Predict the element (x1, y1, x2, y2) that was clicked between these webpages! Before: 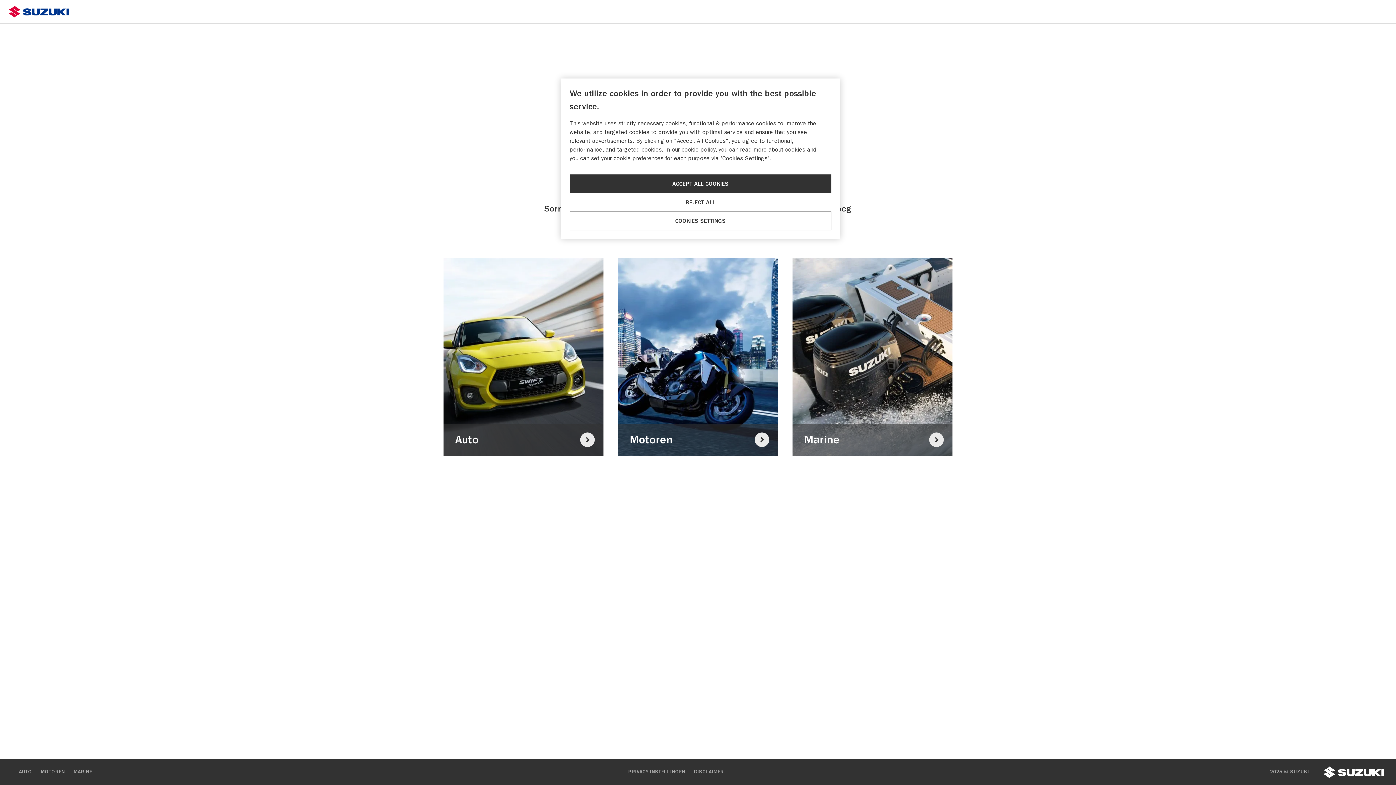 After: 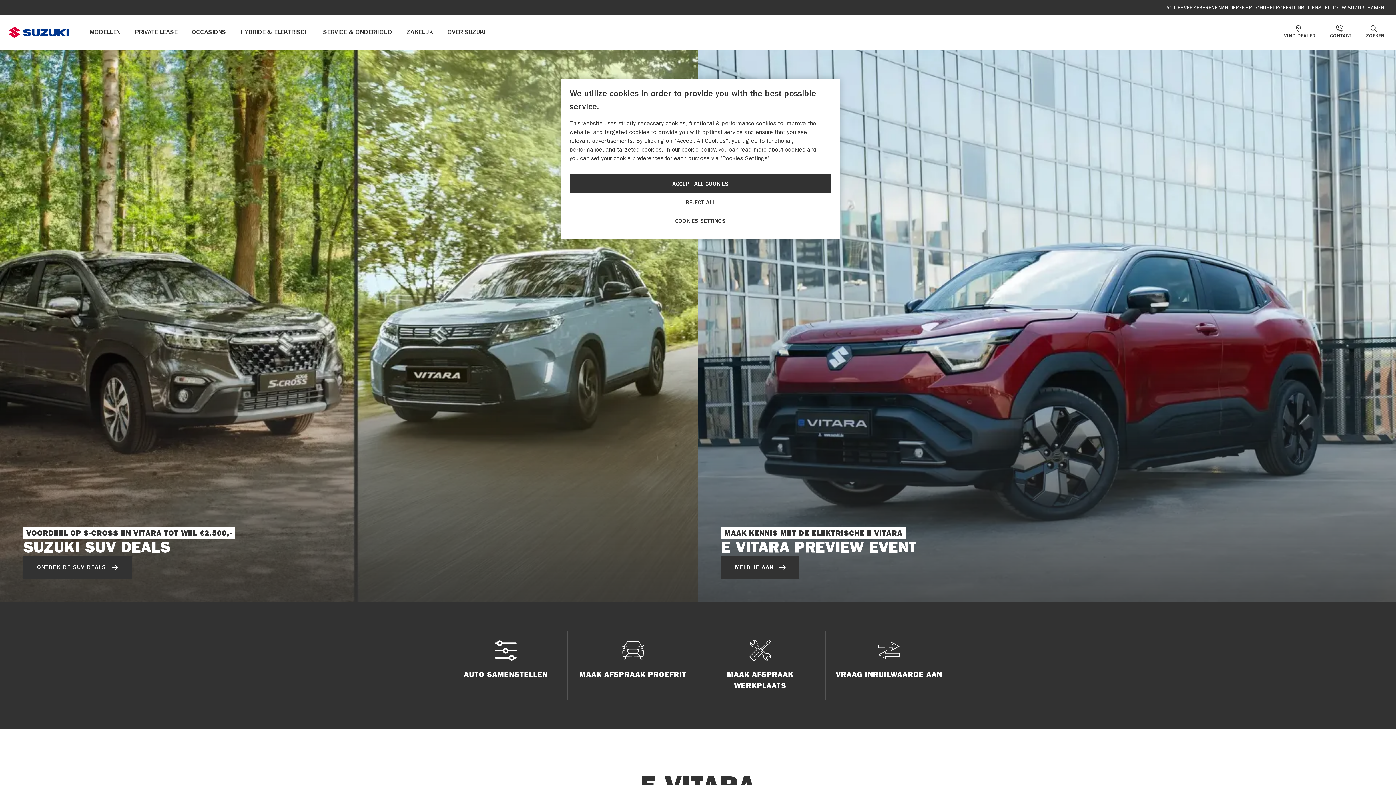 Action: label: AUTO bbox: (18, 769, 32, 775)